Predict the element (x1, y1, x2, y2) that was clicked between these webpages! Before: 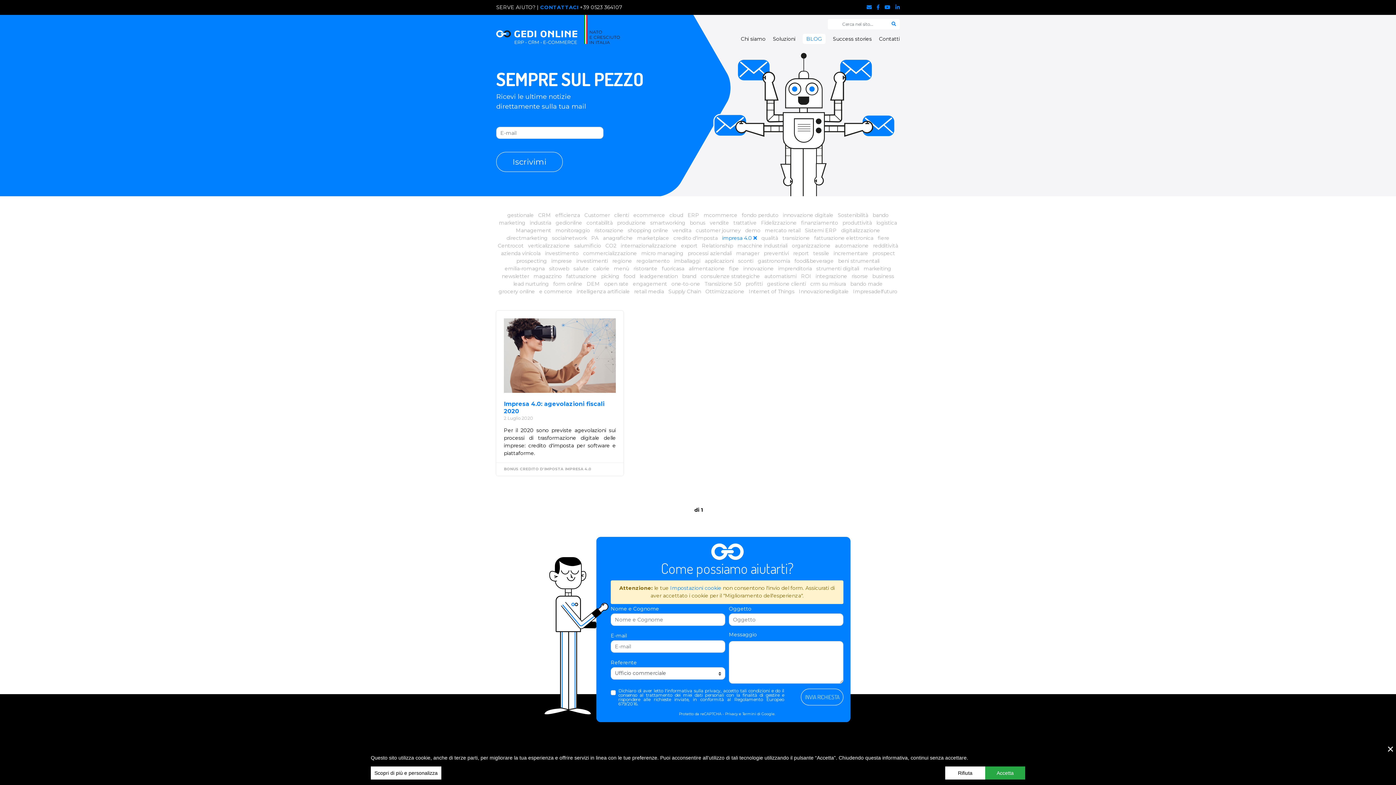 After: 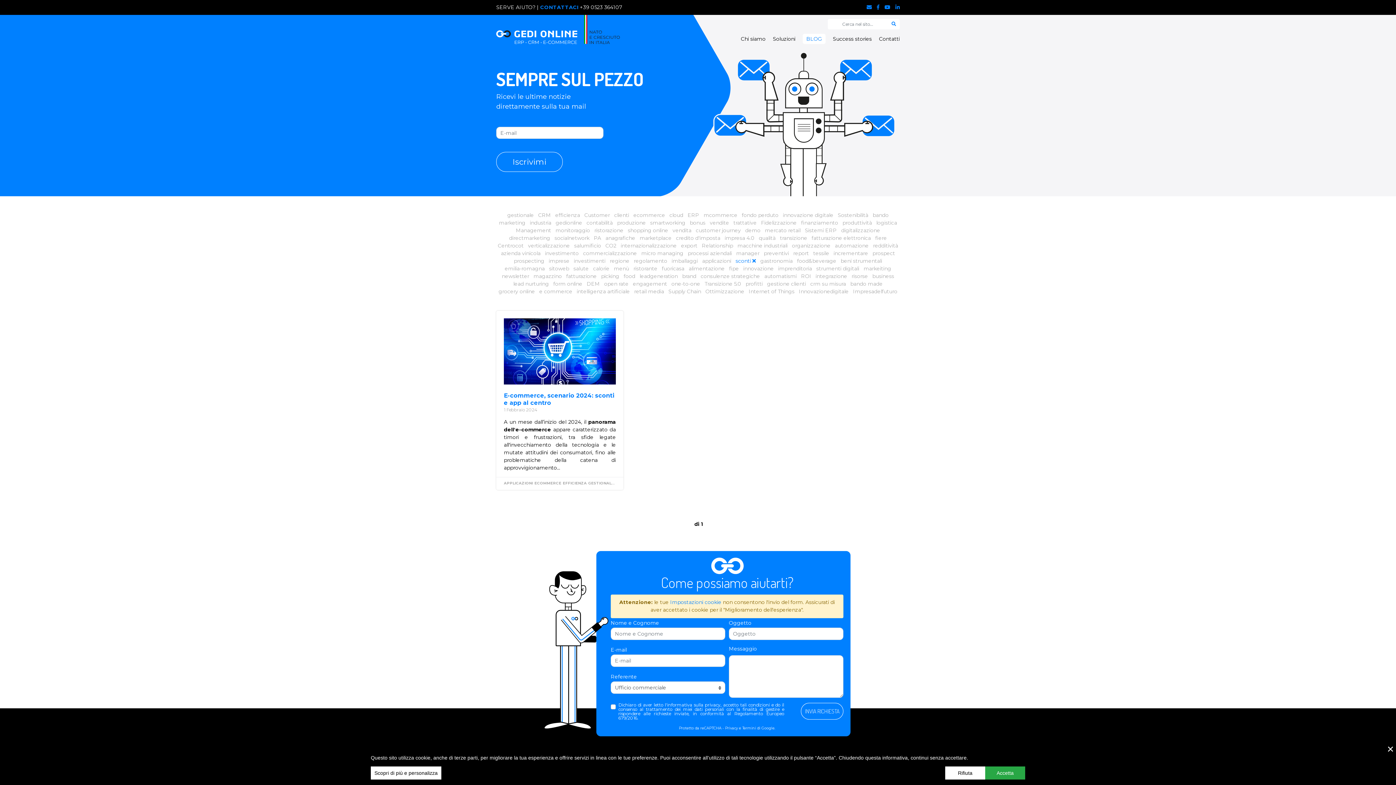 Action: label: sconti bbox: (738, 257, 753, 264)